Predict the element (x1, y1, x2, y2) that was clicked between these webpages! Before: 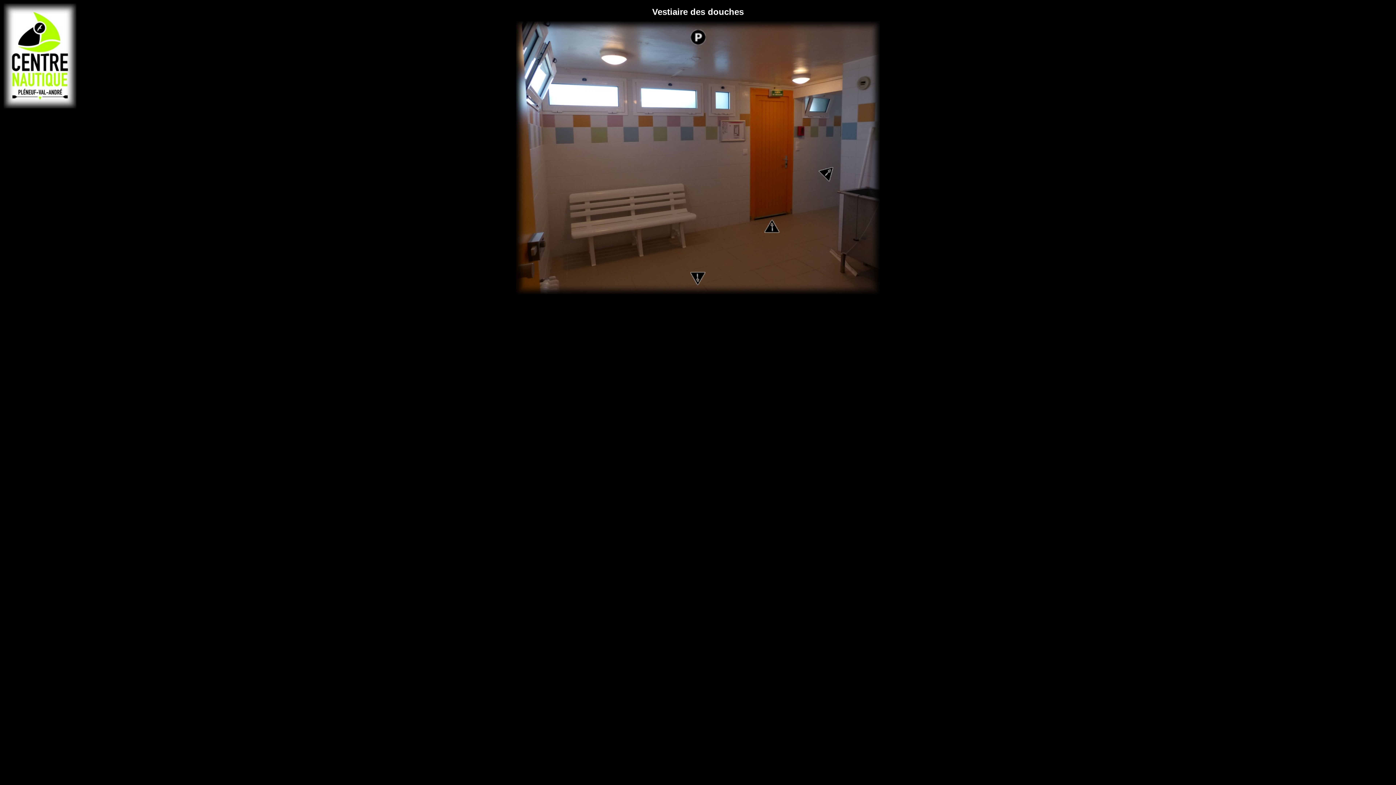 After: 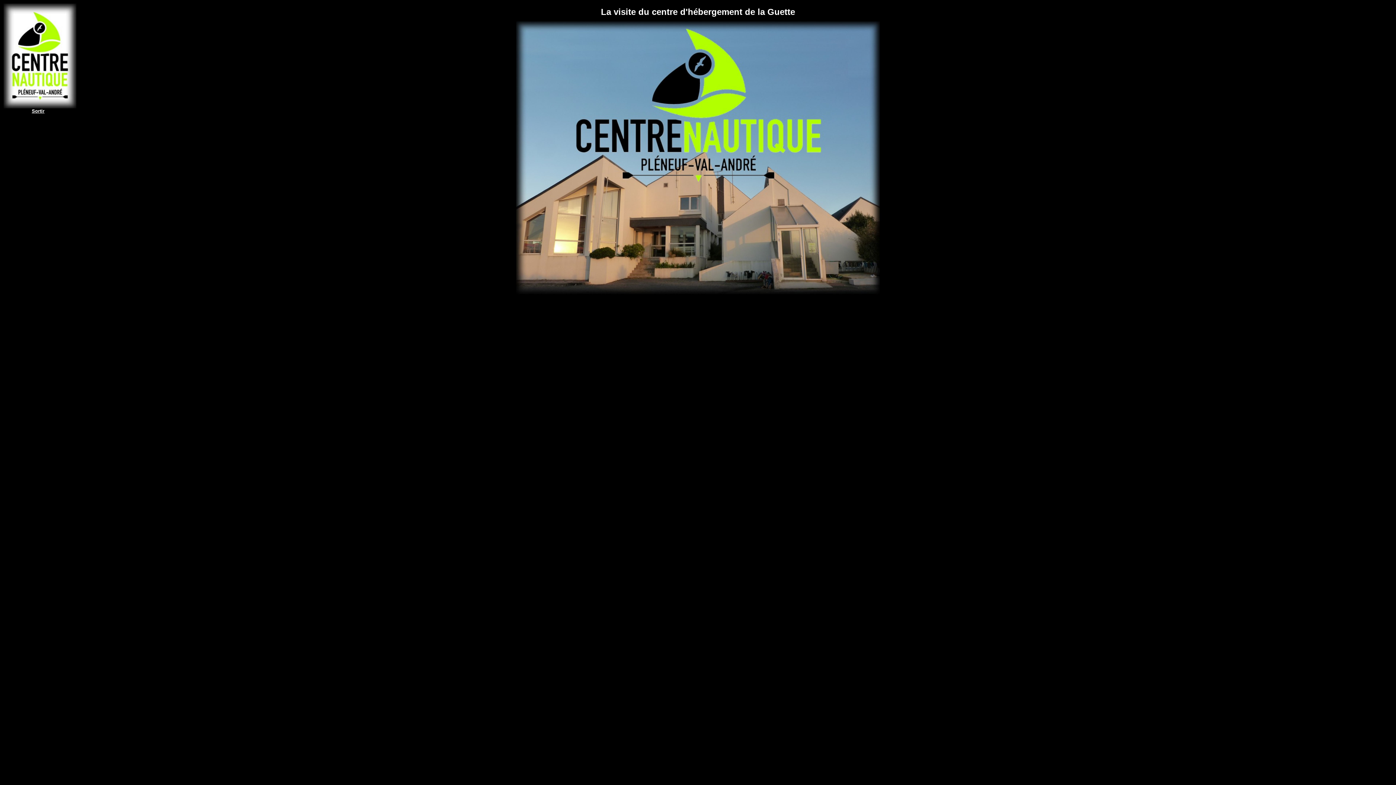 Action: bbox: (3, 103, 76, 109)